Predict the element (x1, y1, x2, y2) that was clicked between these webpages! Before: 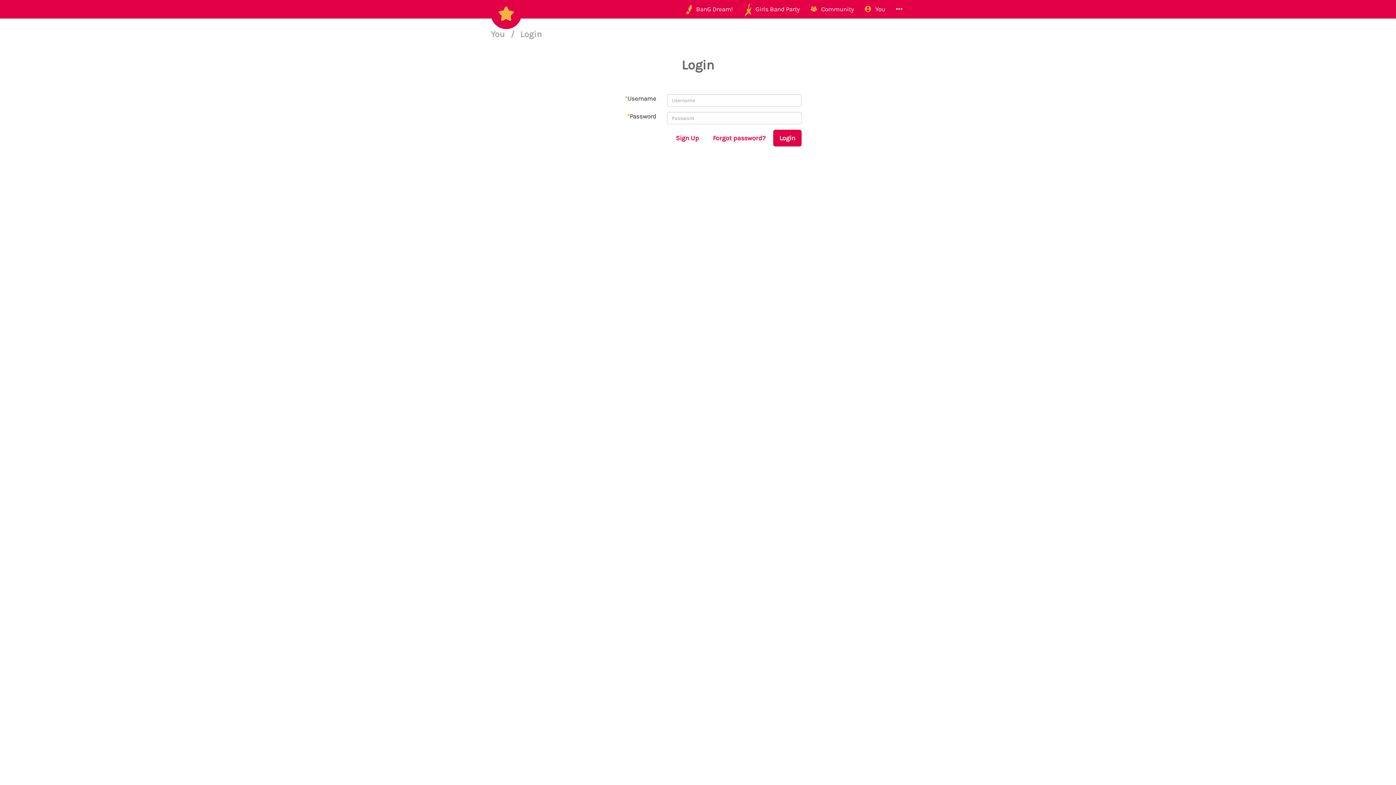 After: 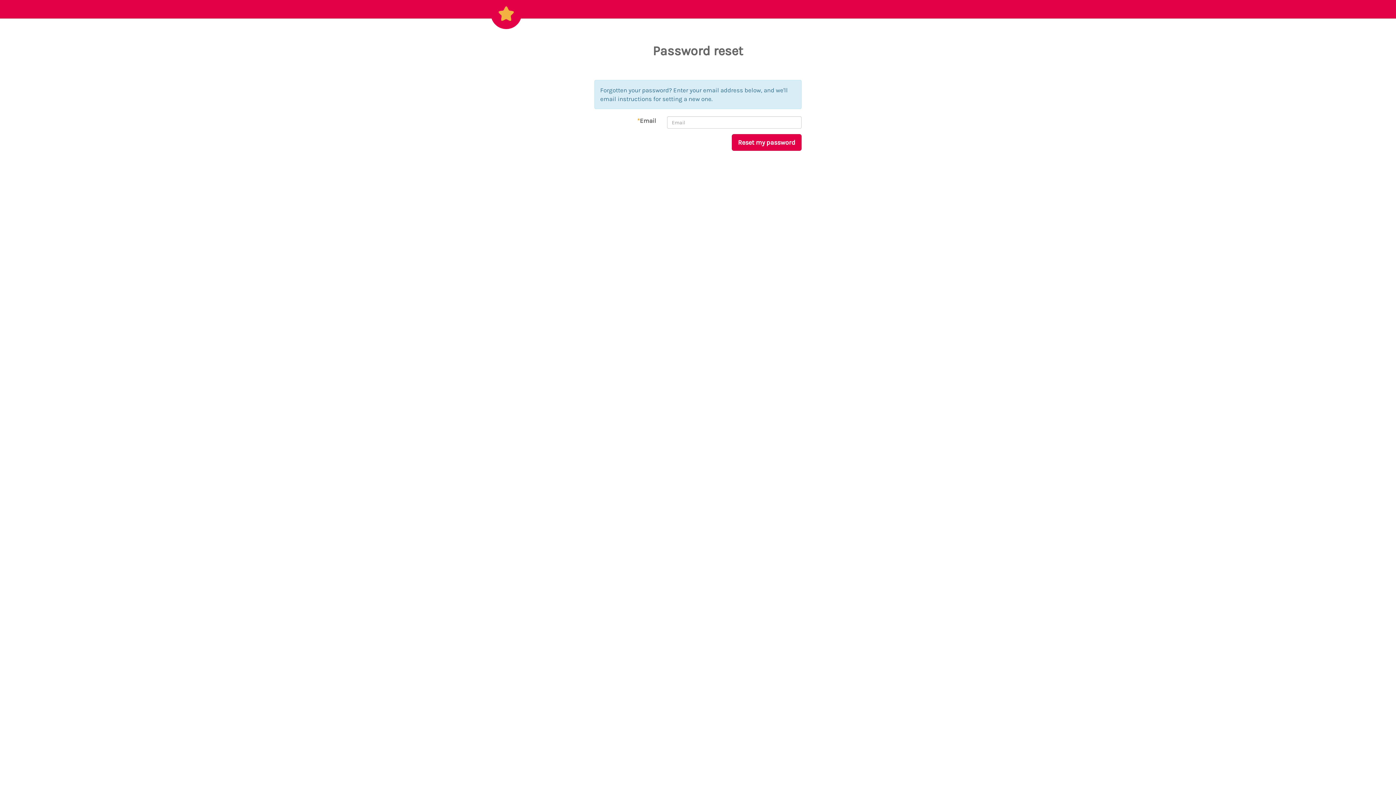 Action: label: Forgot password? bbox: (706, 129, 772, 146)